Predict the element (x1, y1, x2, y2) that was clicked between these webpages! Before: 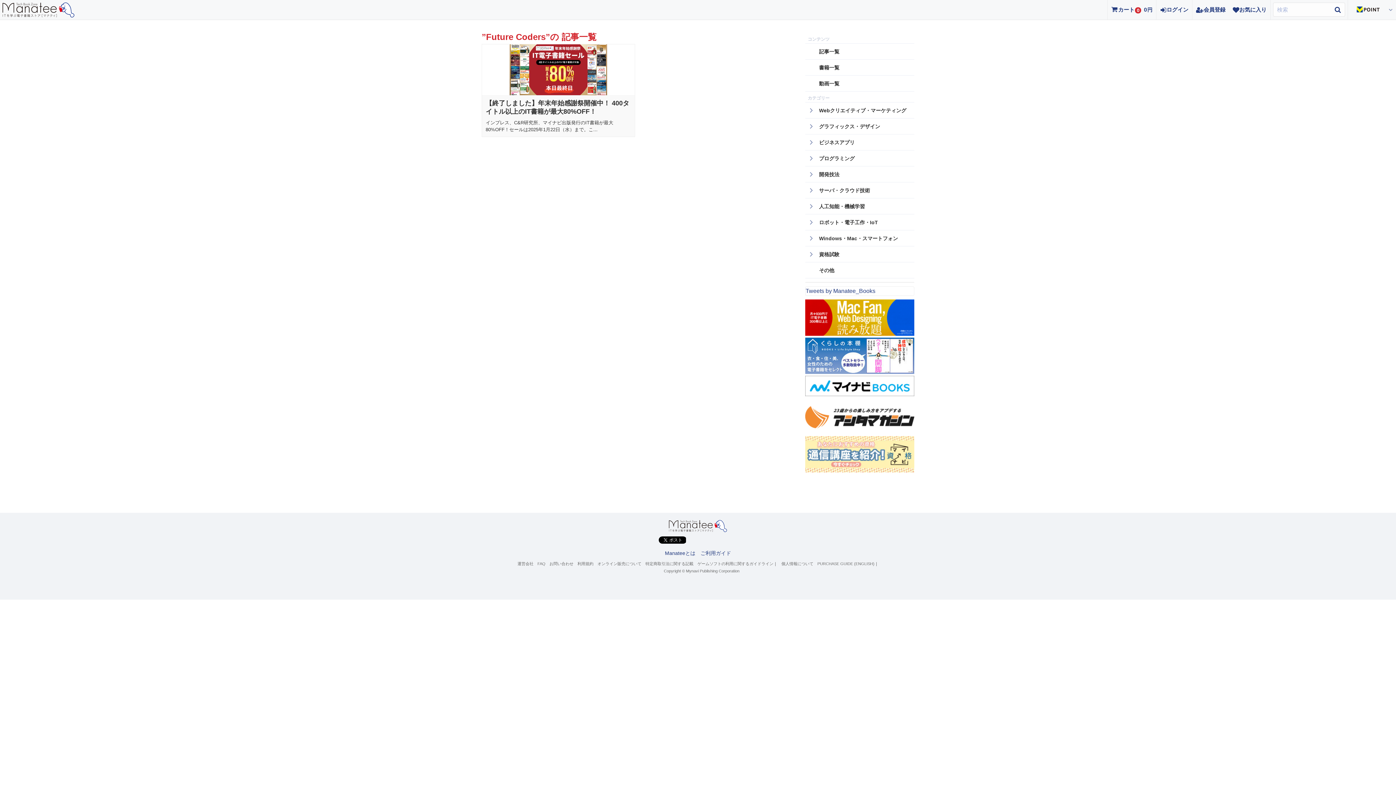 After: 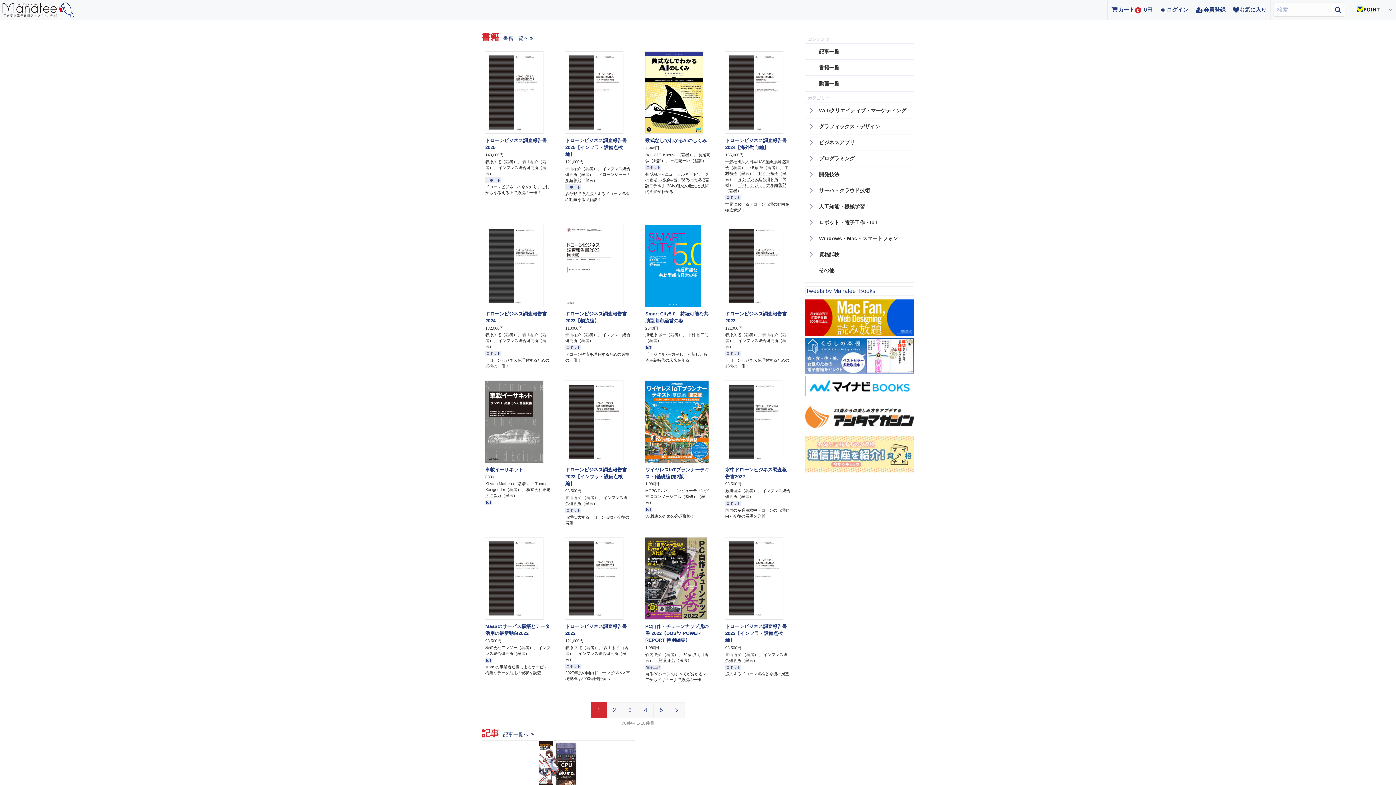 Action: bbox: (805, 214, 914, 230) label: ロボット・電子工作・IoT